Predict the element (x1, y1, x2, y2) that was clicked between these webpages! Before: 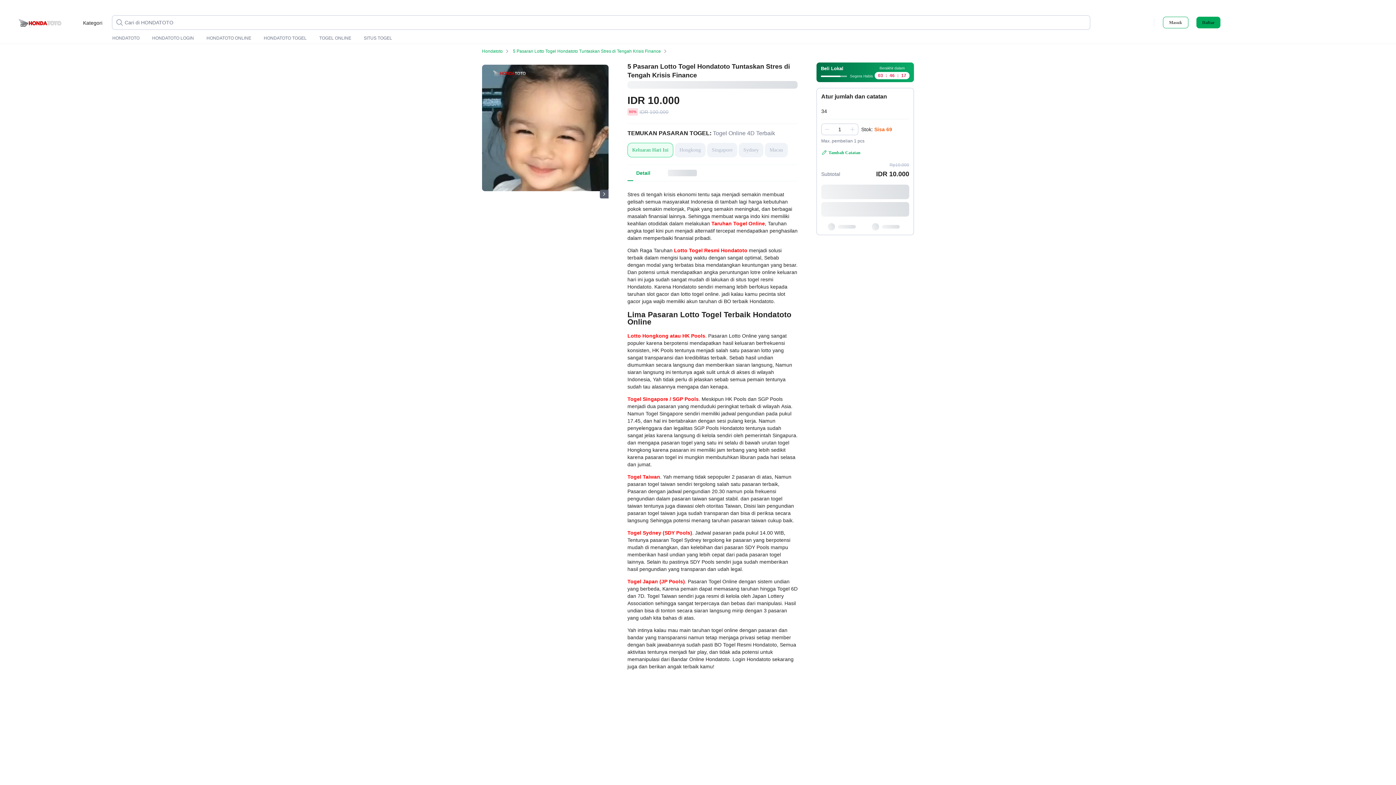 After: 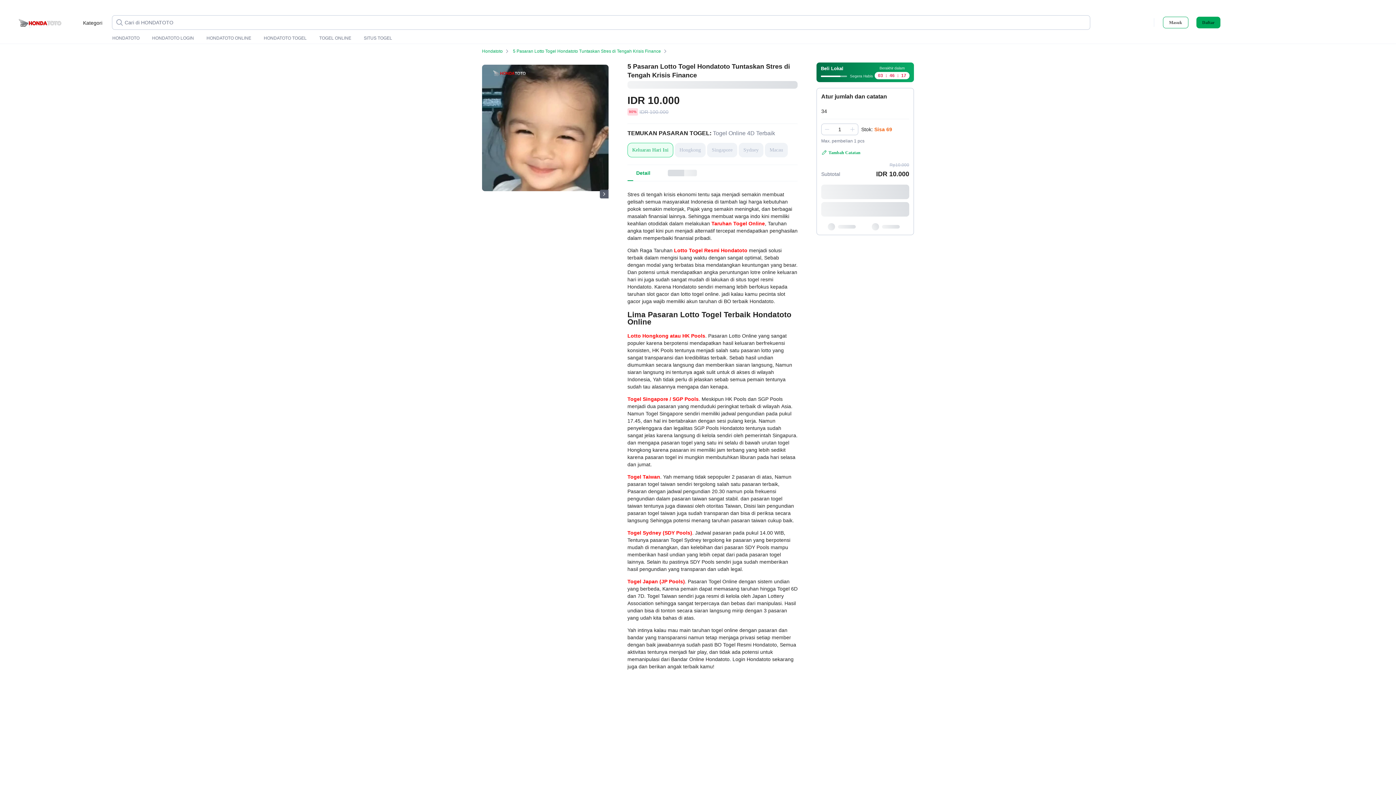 Action: bbox: (112, 35, 139, 41) label: HONDATOTO